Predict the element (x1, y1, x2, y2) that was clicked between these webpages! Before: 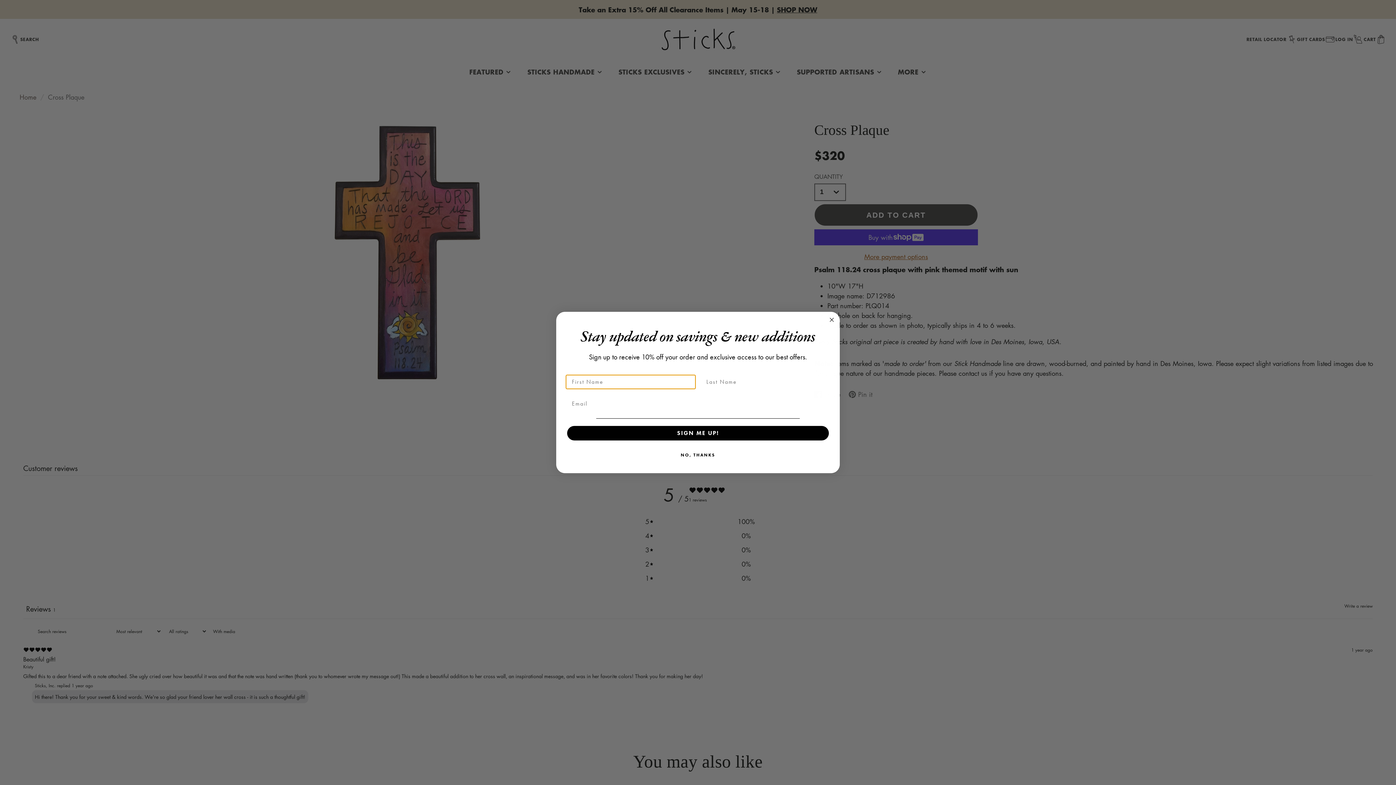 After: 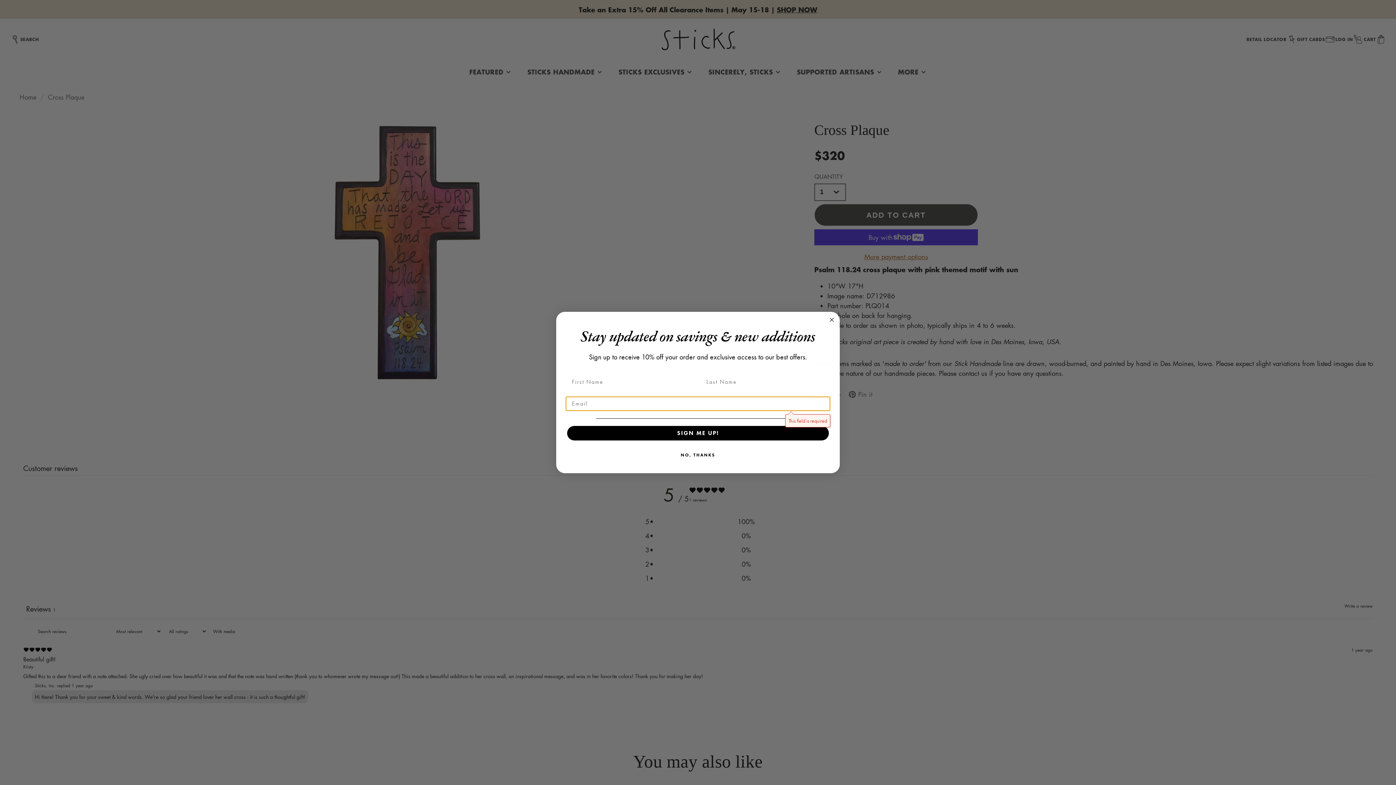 Action: bbox: (567, 442, 829, 456) label: SIGN ME UP!